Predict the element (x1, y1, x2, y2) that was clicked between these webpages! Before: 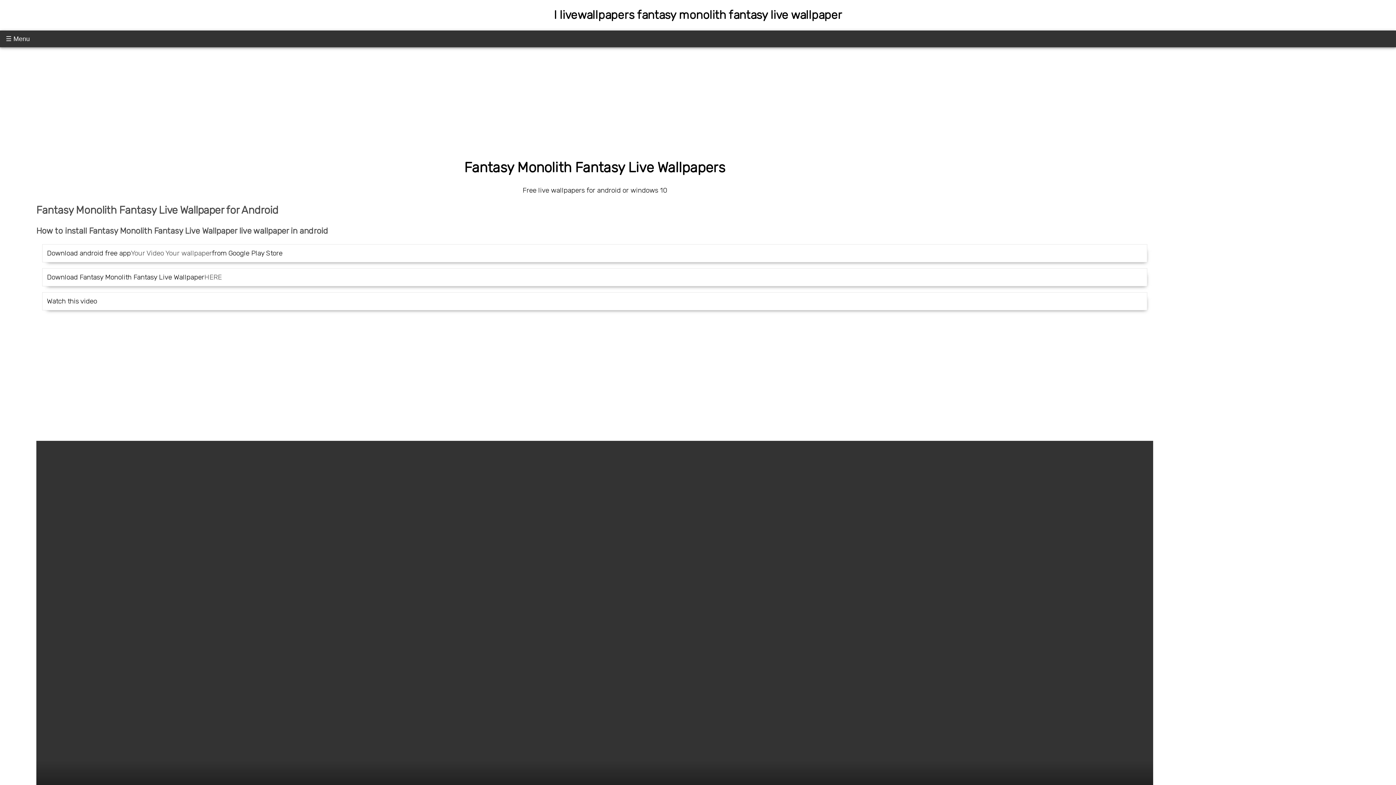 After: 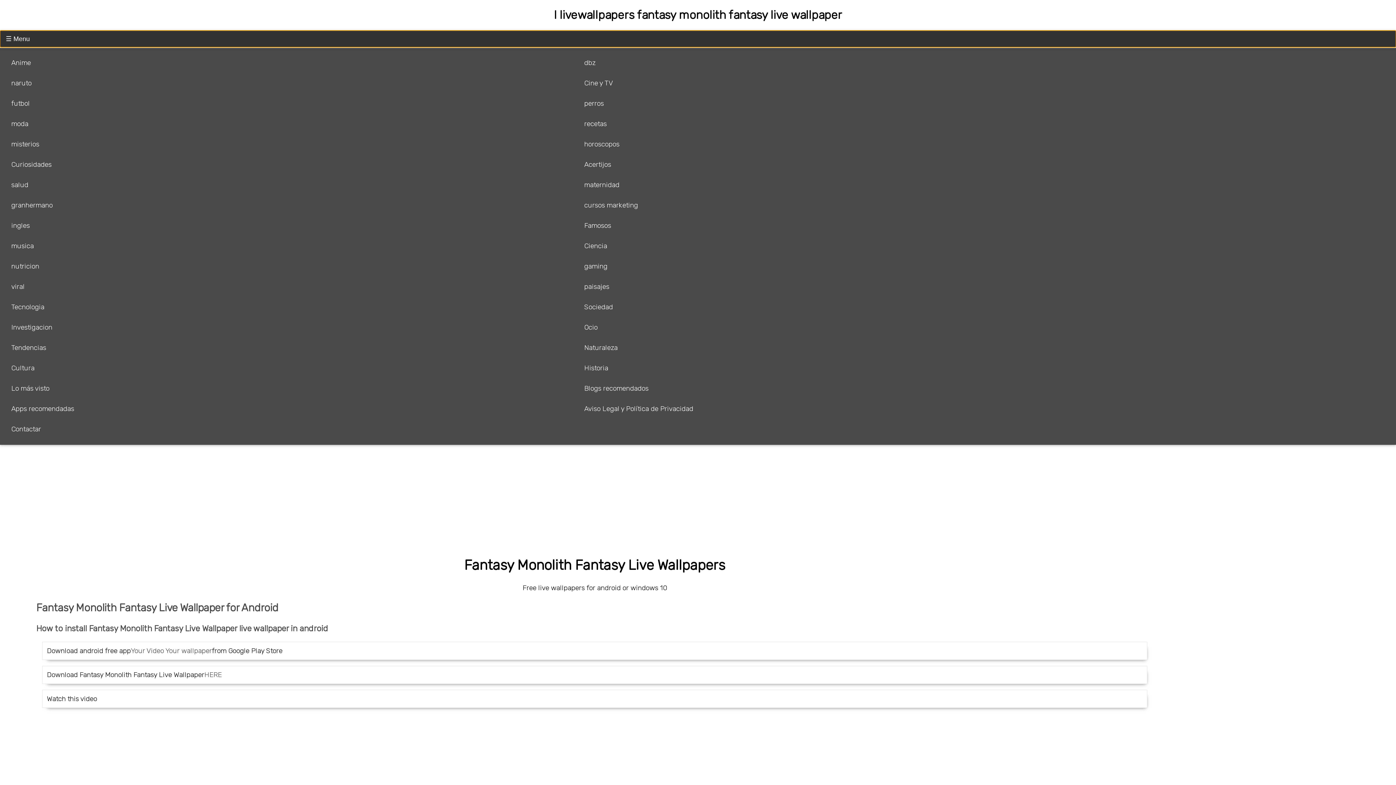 Action: bbox: (0, 30, 1396, 47) label: ☰ Menu